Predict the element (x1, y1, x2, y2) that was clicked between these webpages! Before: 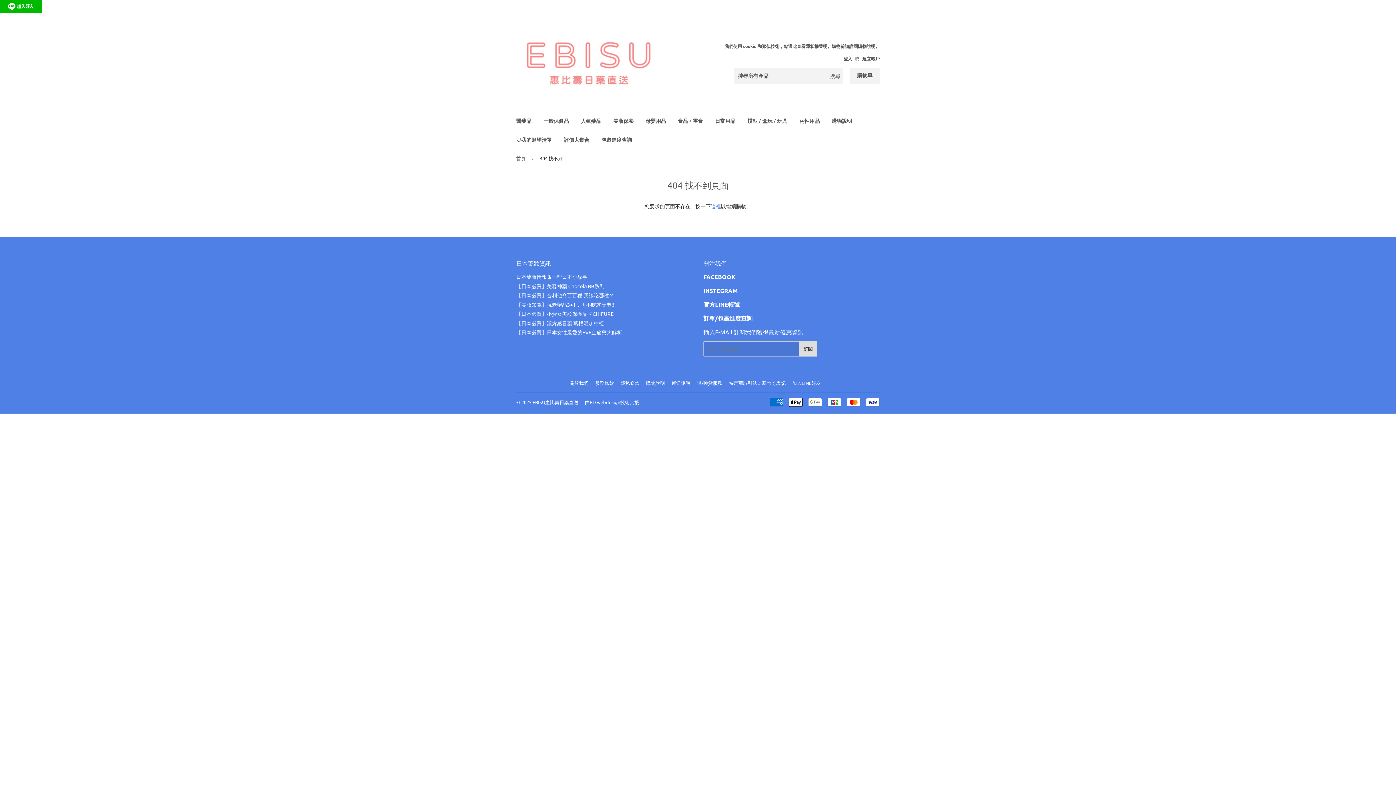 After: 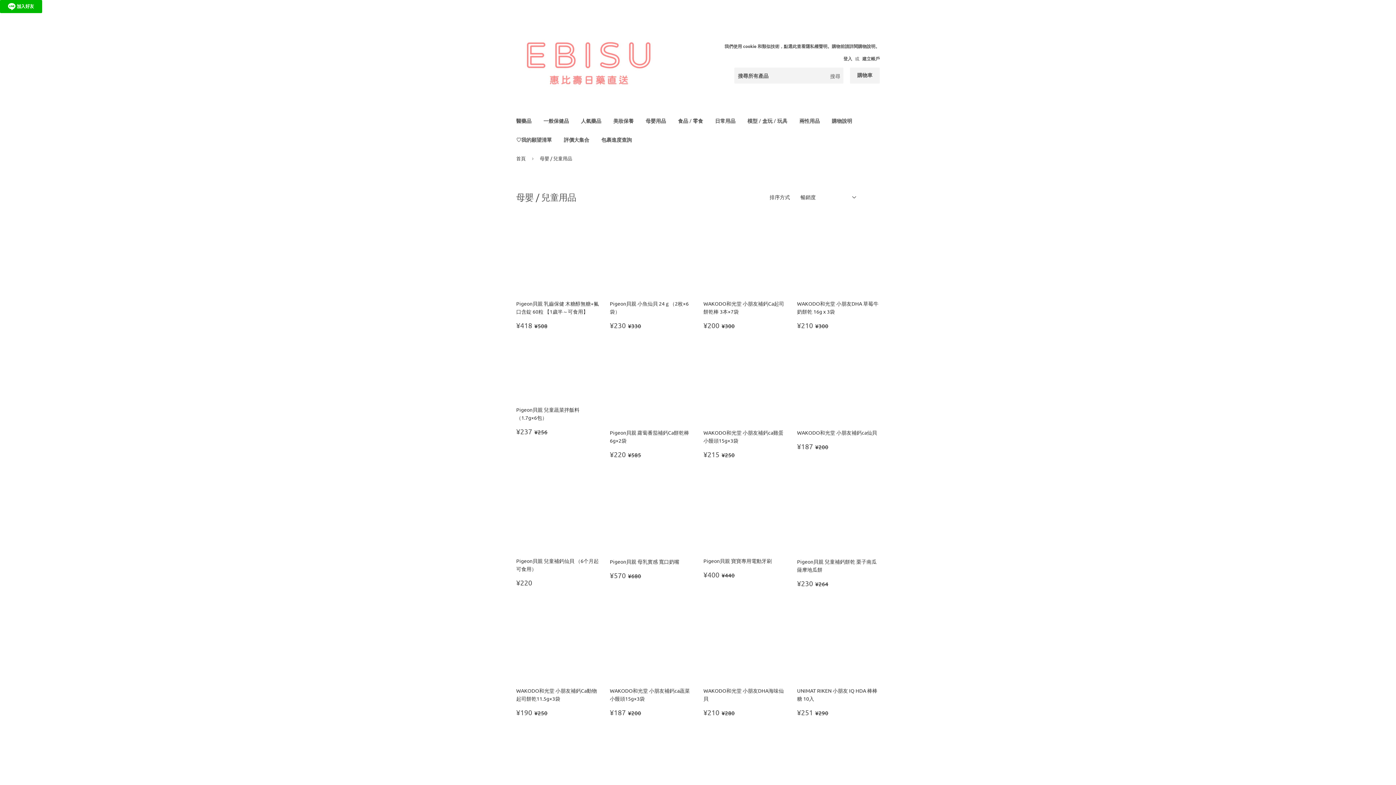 Action: label: 母嬰用品 bbox: (640, 111, 671, 130)